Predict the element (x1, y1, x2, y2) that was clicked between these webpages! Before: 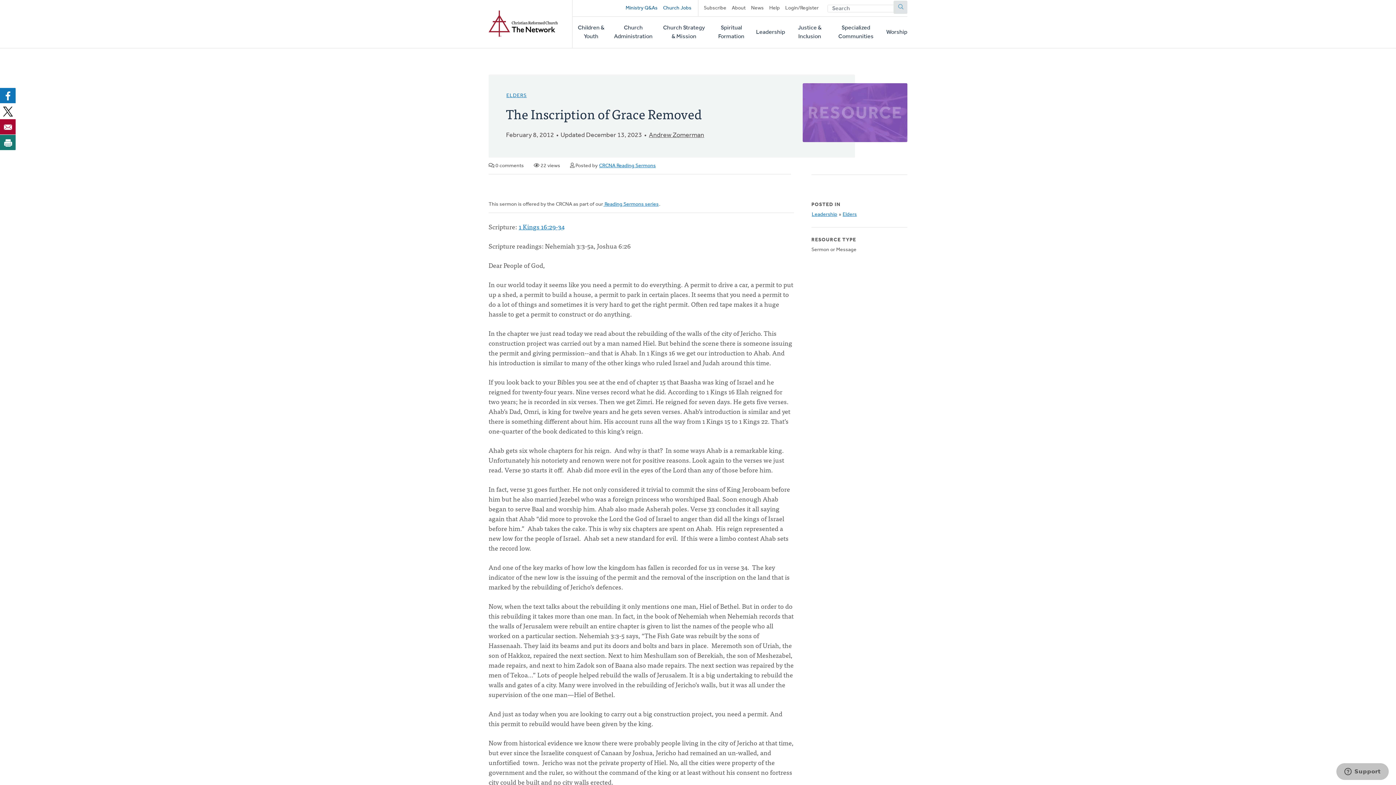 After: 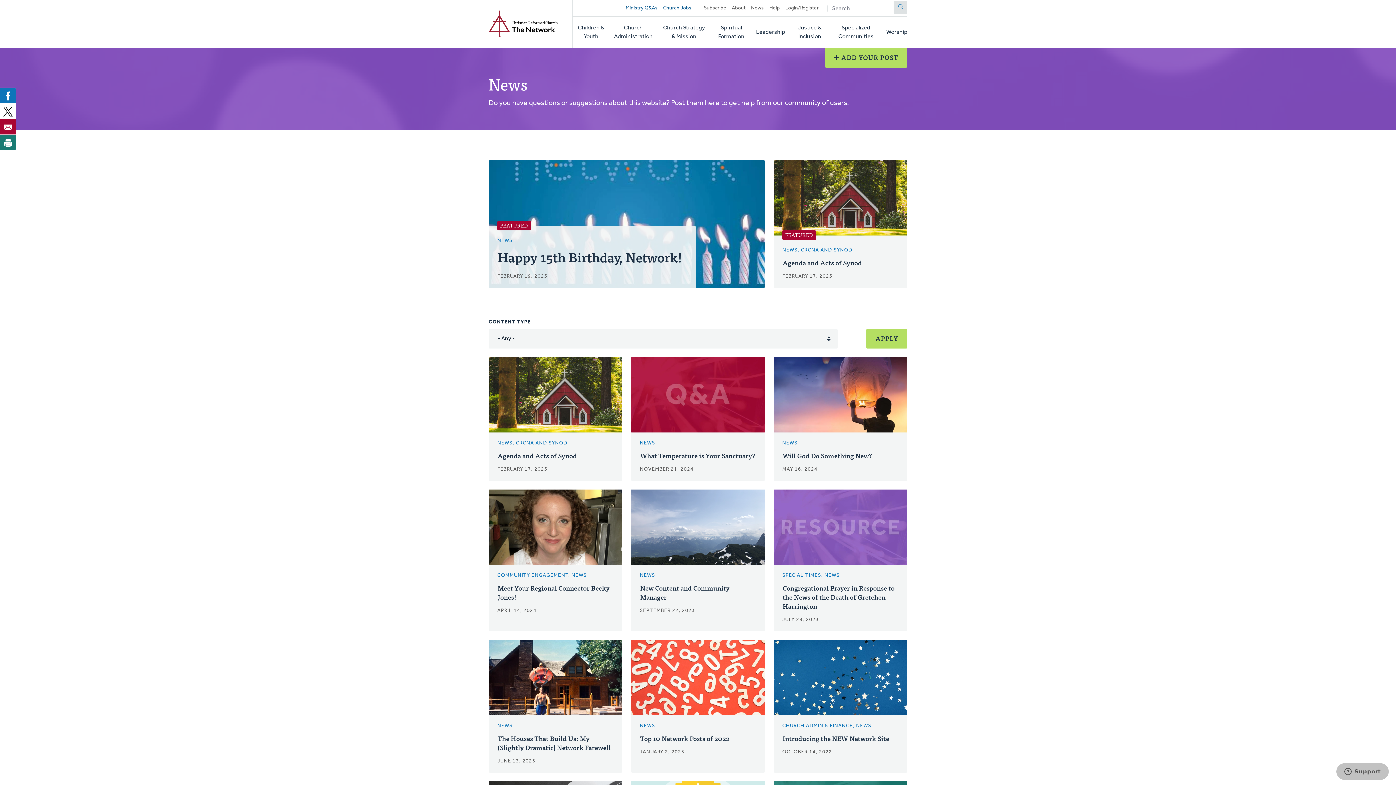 Action: label: News bbox: (751, 0, 763, 16)